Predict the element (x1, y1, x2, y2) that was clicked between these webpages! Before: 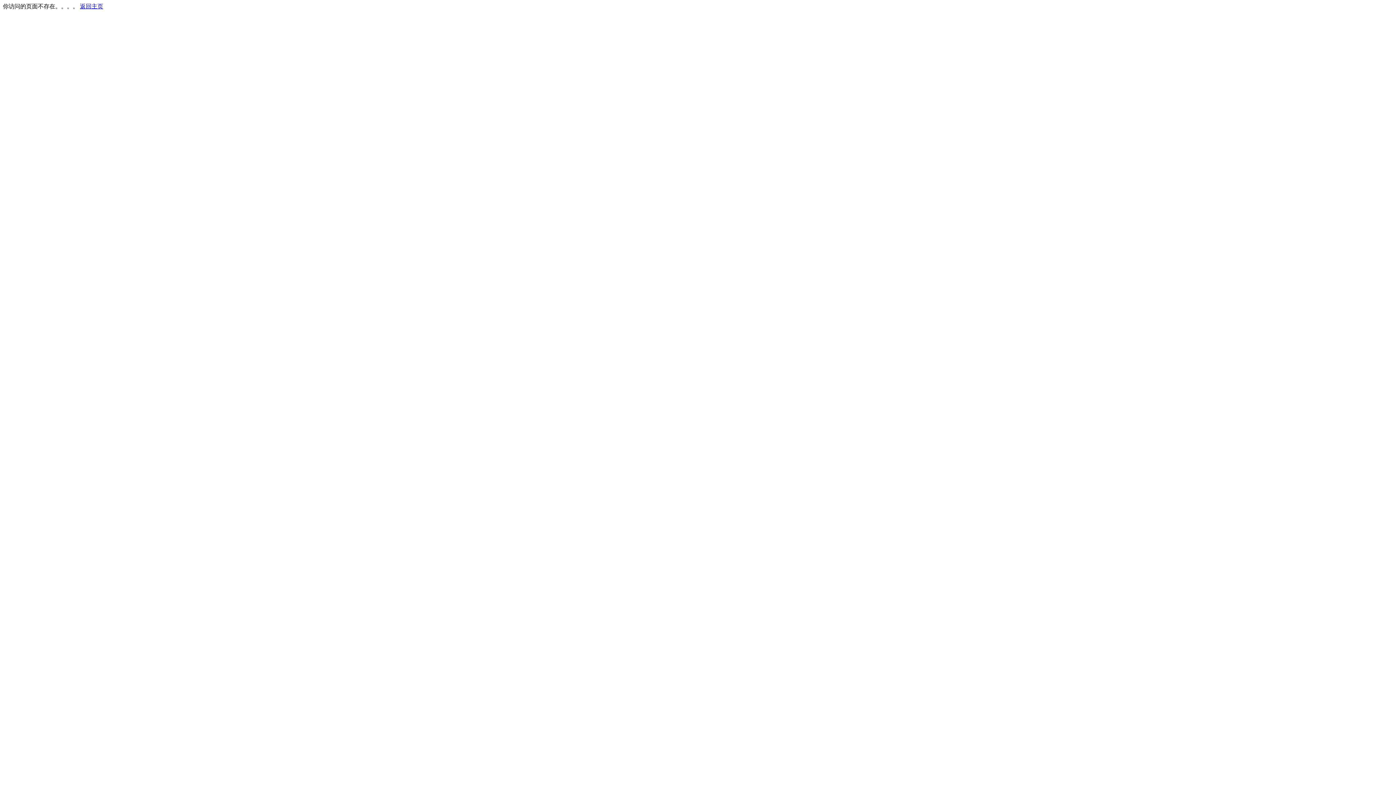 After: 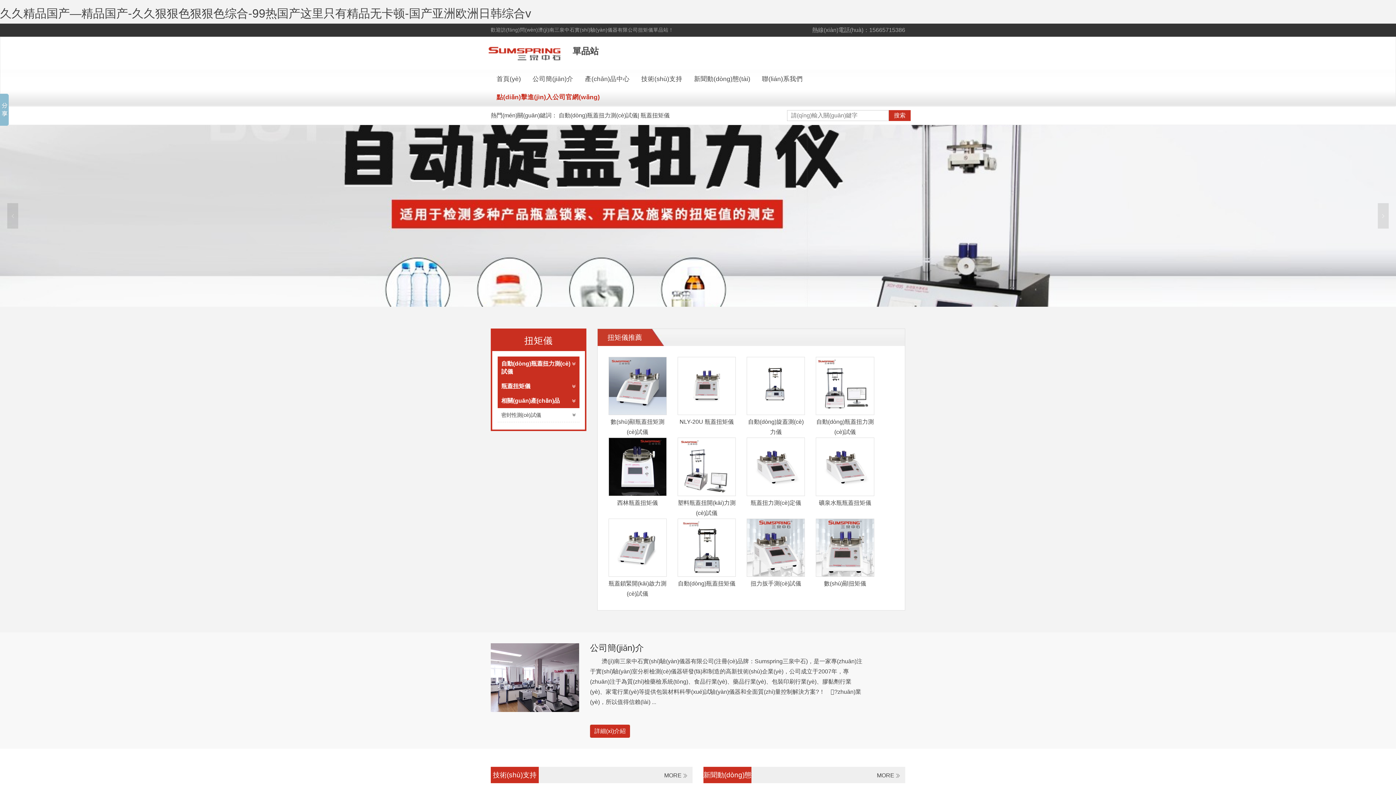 Action: bbox: (80, 3, 103, 9) label: 返回主页